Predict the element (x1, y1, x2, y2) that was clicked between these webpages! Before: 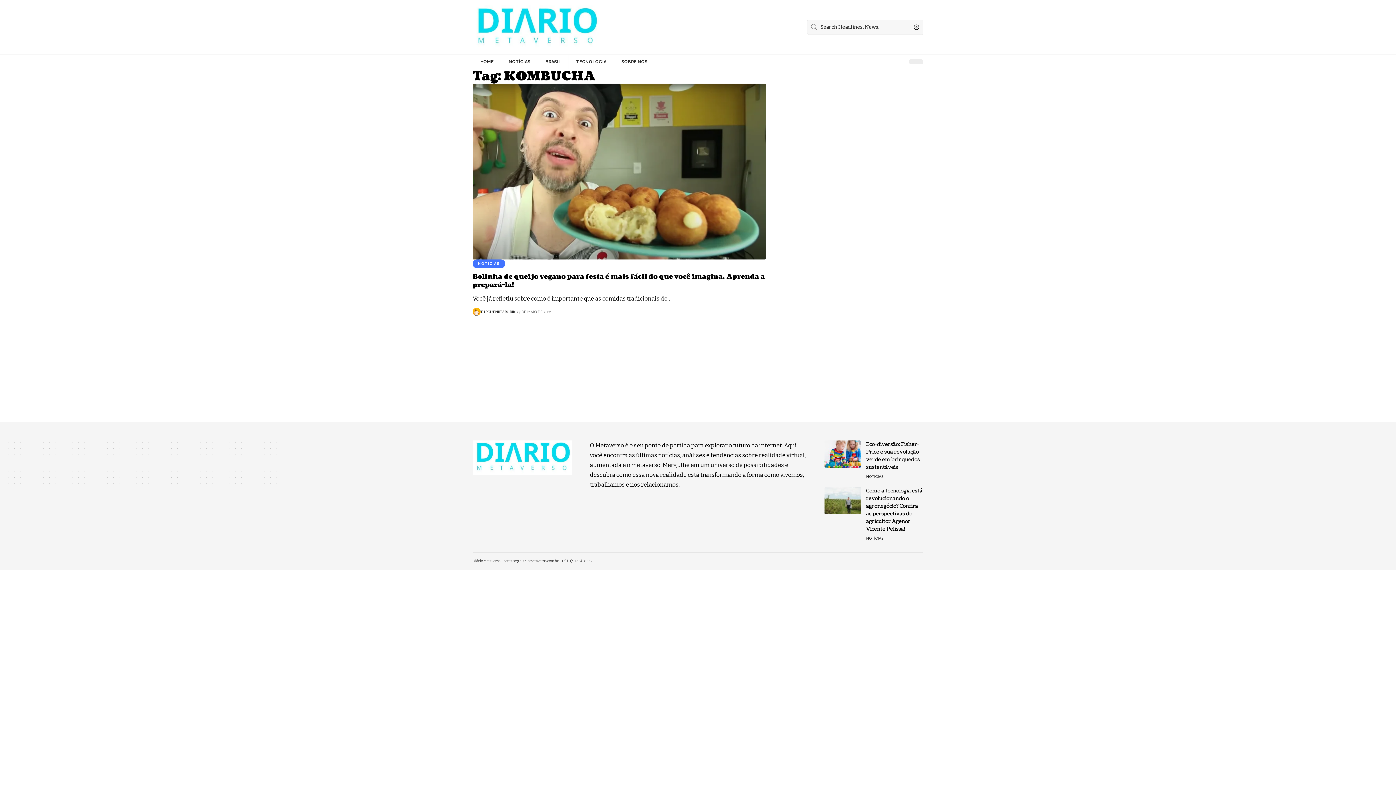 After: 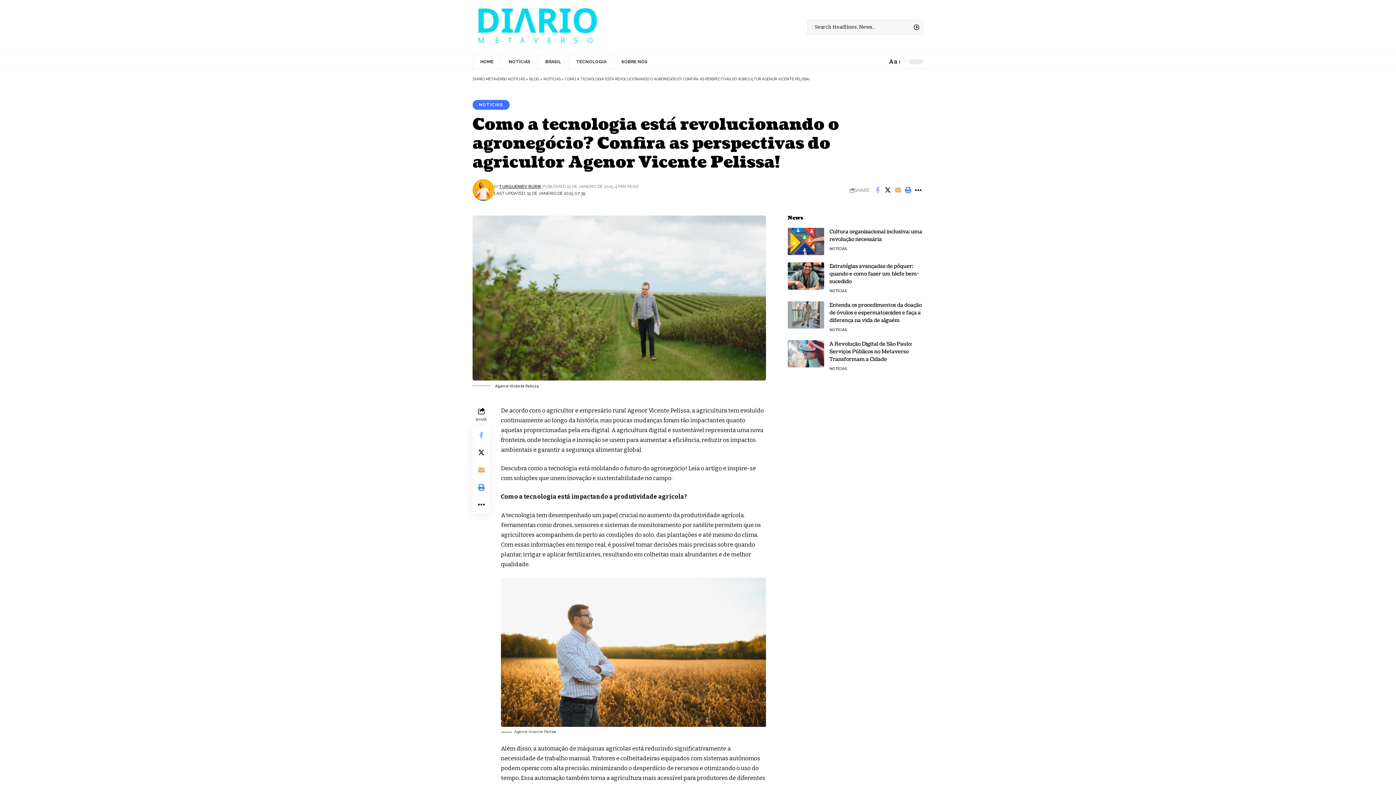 Action: label: Como a tecnologia está revolucionando o agronegócio? Confira as perspectivas do agricultor Agenor Vicente Pelissa! bbox: (866, 487, 923, 533)